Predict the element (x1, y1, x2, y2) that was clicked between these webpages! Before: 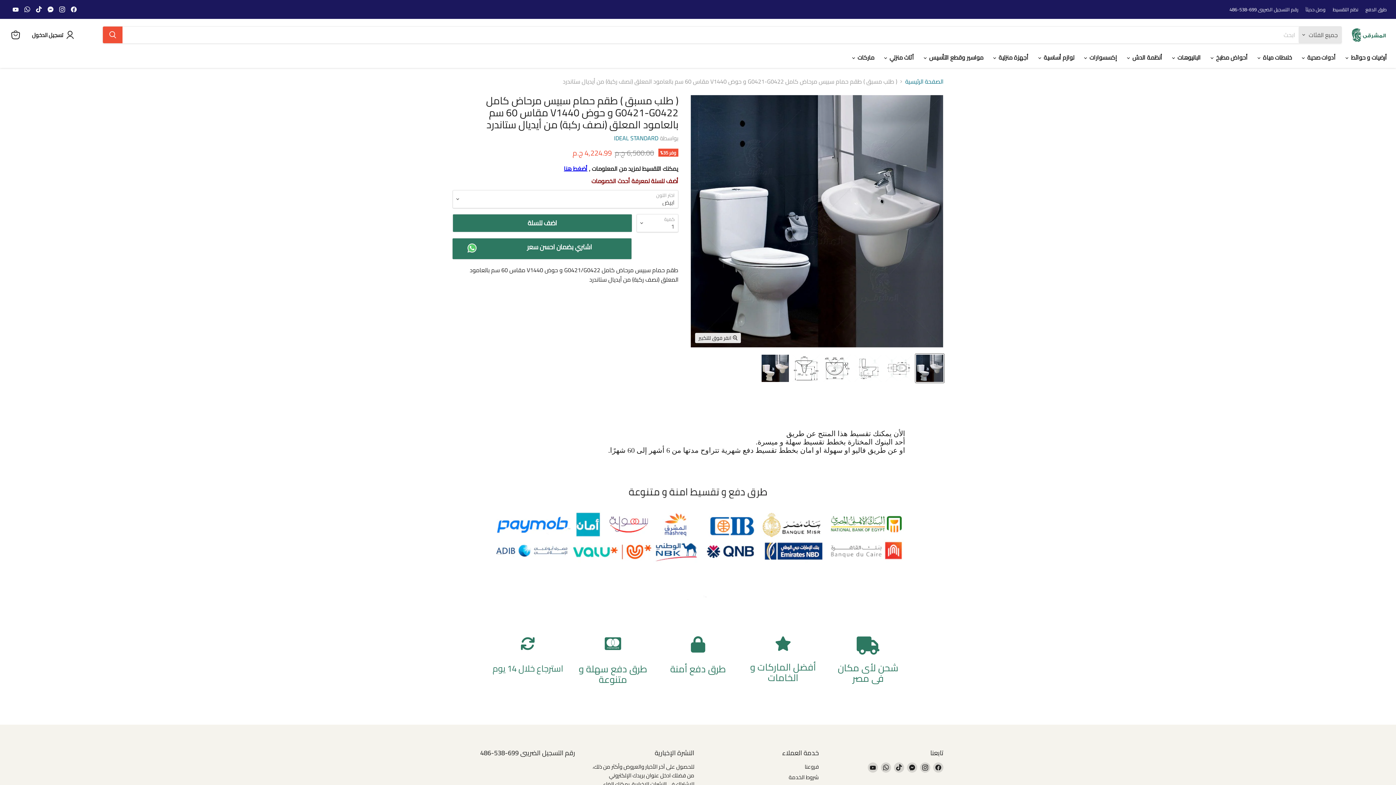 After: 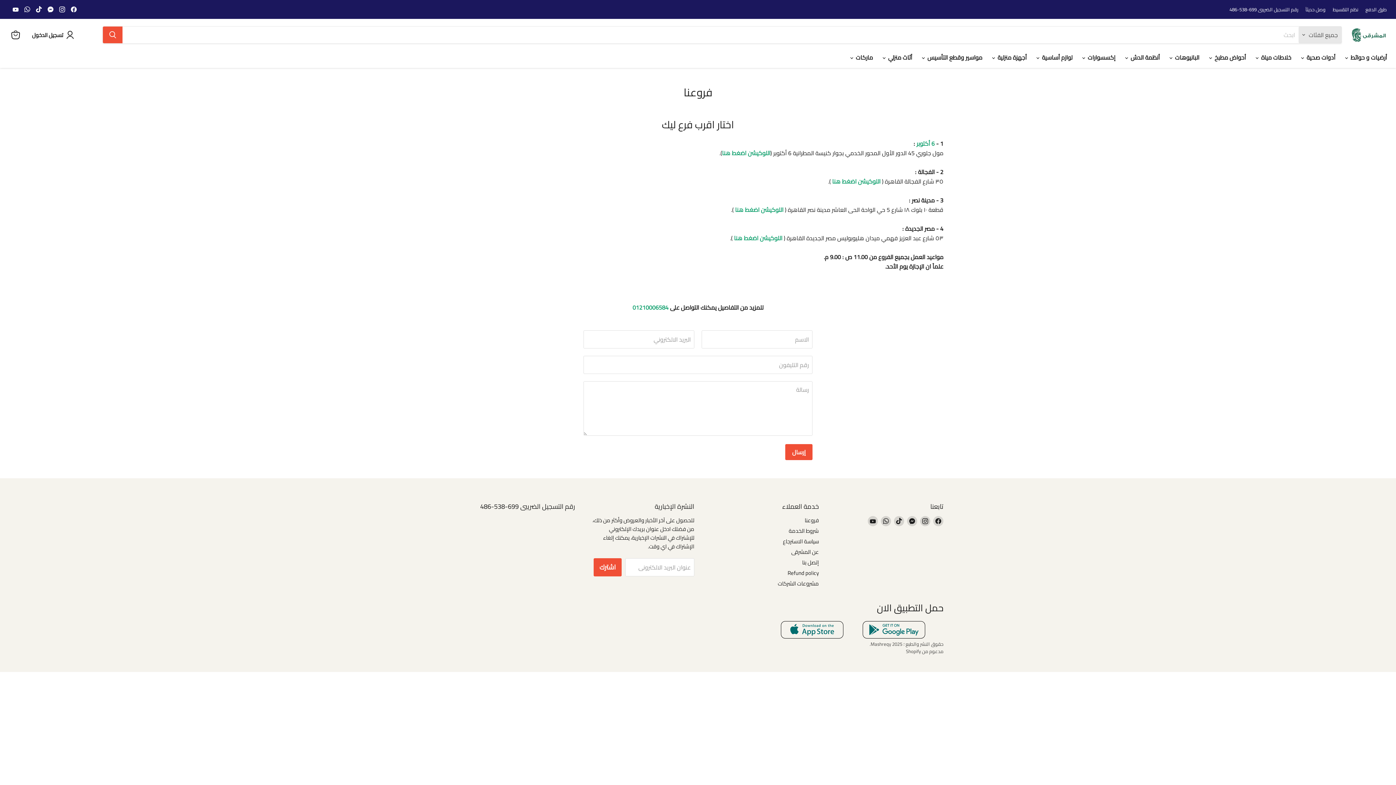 Action: bbox: (1229, 6, 1298, 12) label: رقم التسجيل الضريبى 699-538-486